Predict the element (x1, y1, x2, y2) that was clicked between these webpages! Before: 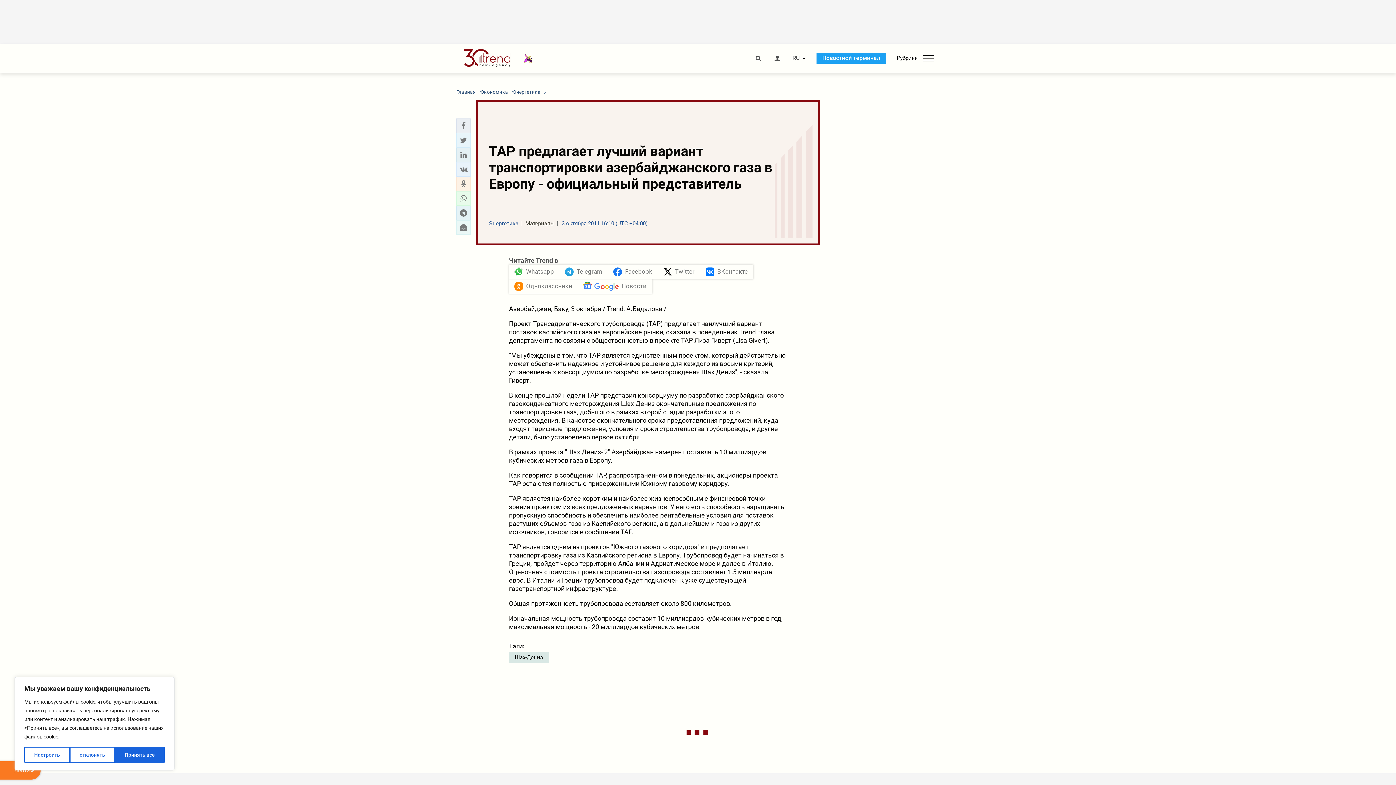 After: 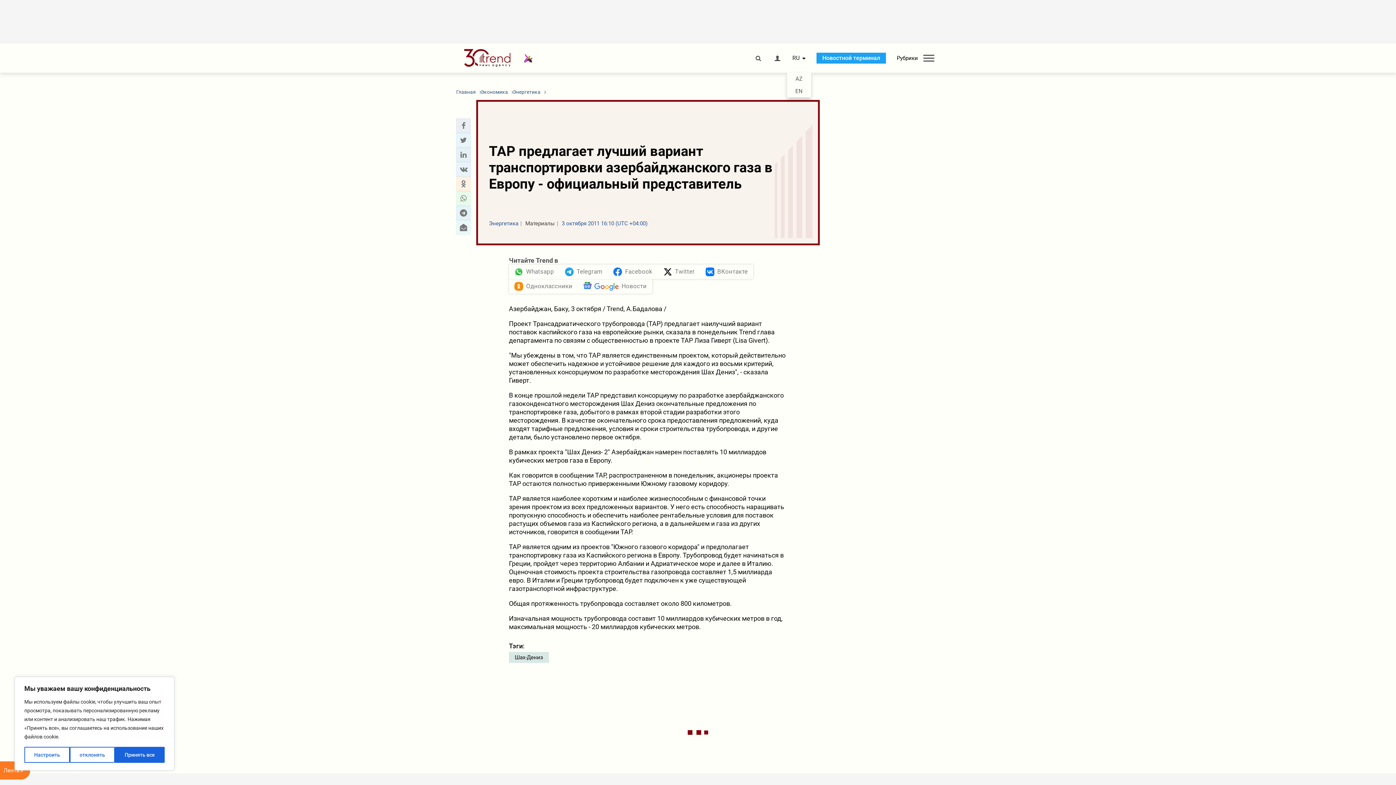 Action: bbox: (792, 55, 799, 61) label: RU